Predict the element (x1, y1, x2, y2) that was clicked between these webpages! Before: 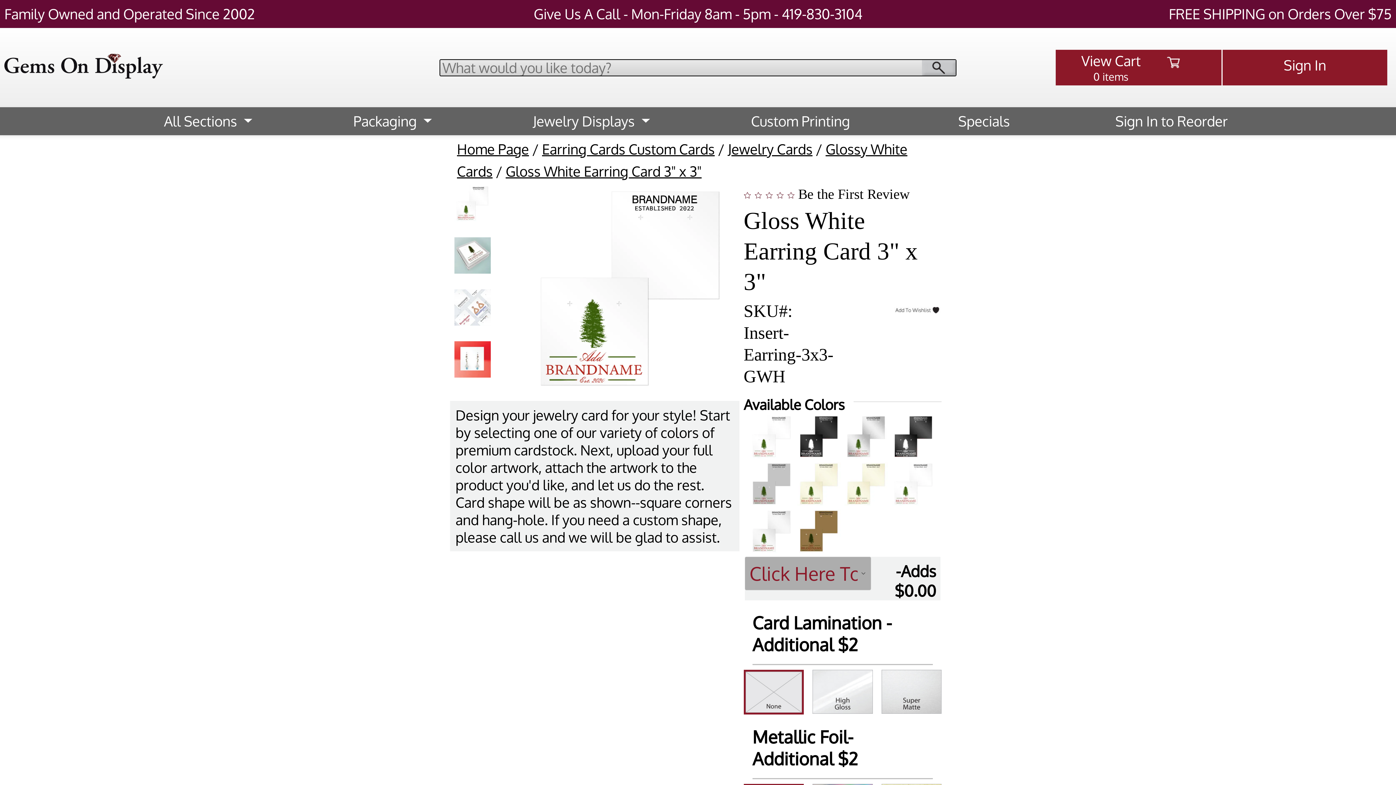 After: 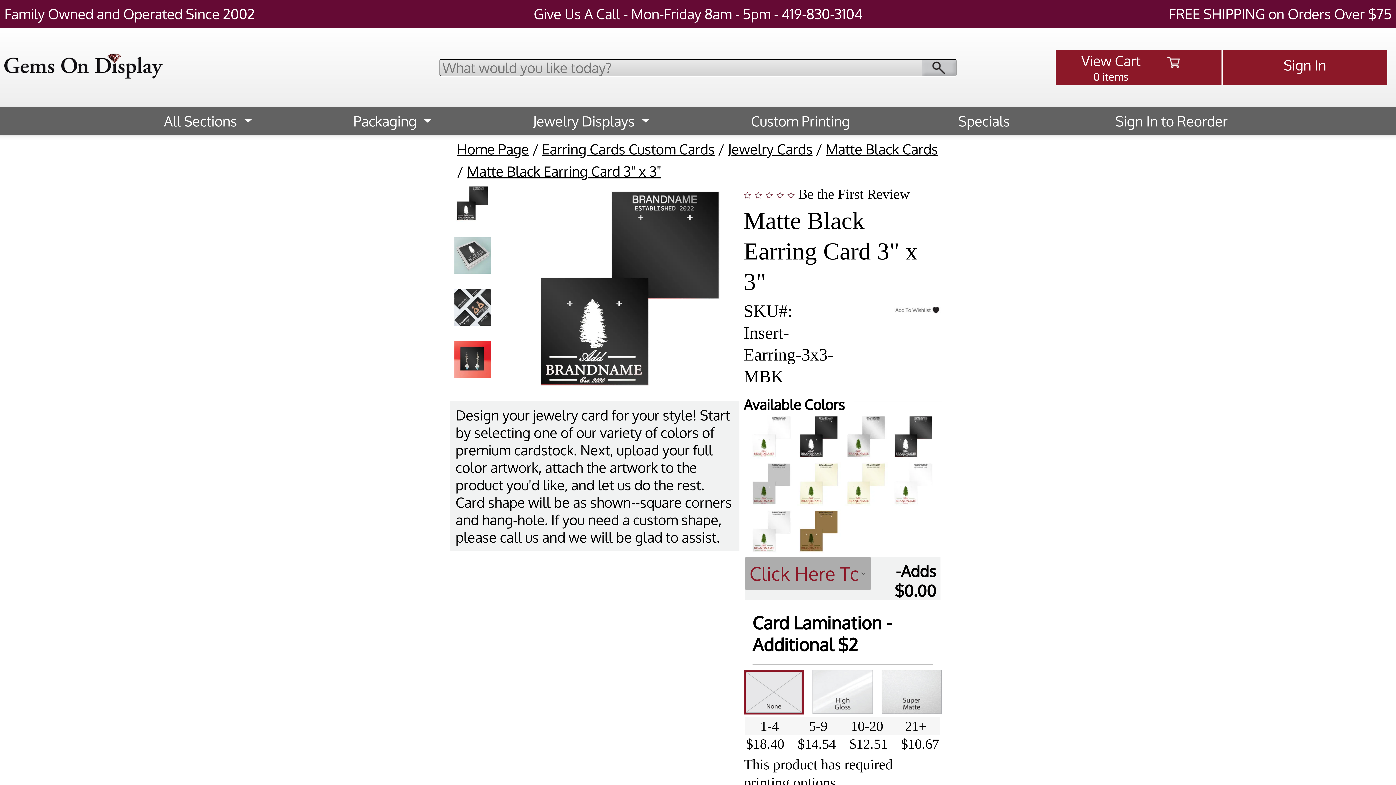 Action: bbox: (797, 427, 841, 443)